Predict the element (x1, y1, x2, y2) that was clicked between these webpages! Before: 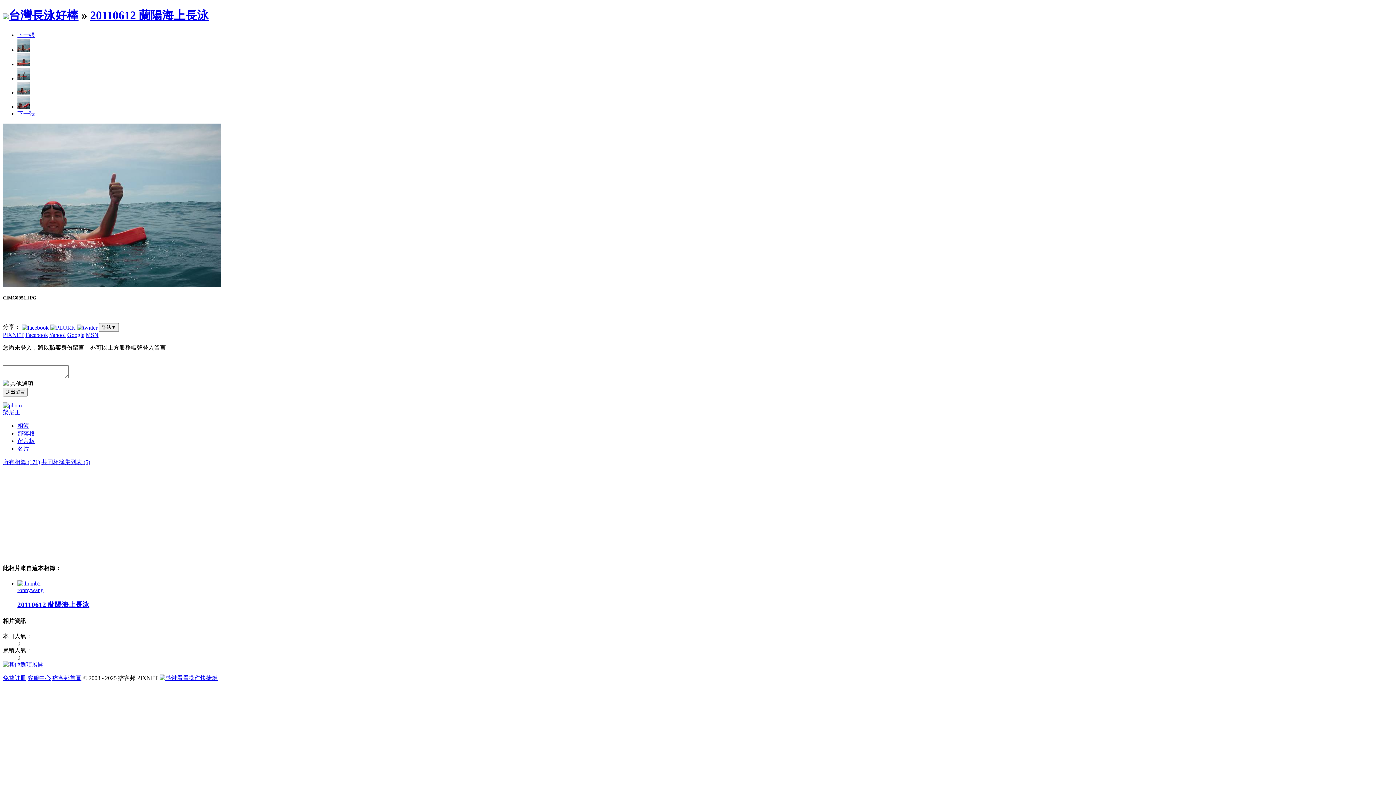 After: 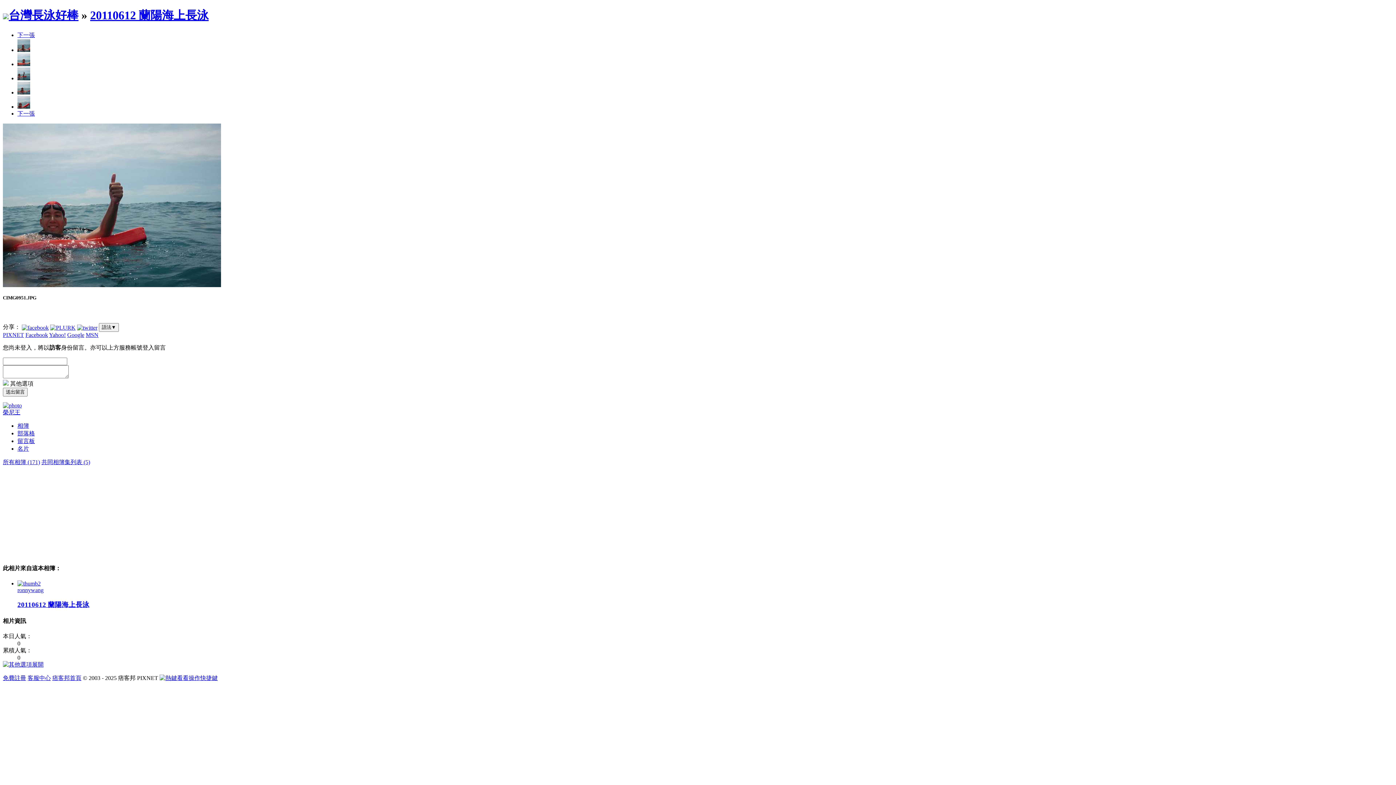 Action: bbox: (50, 324, 75, 330)